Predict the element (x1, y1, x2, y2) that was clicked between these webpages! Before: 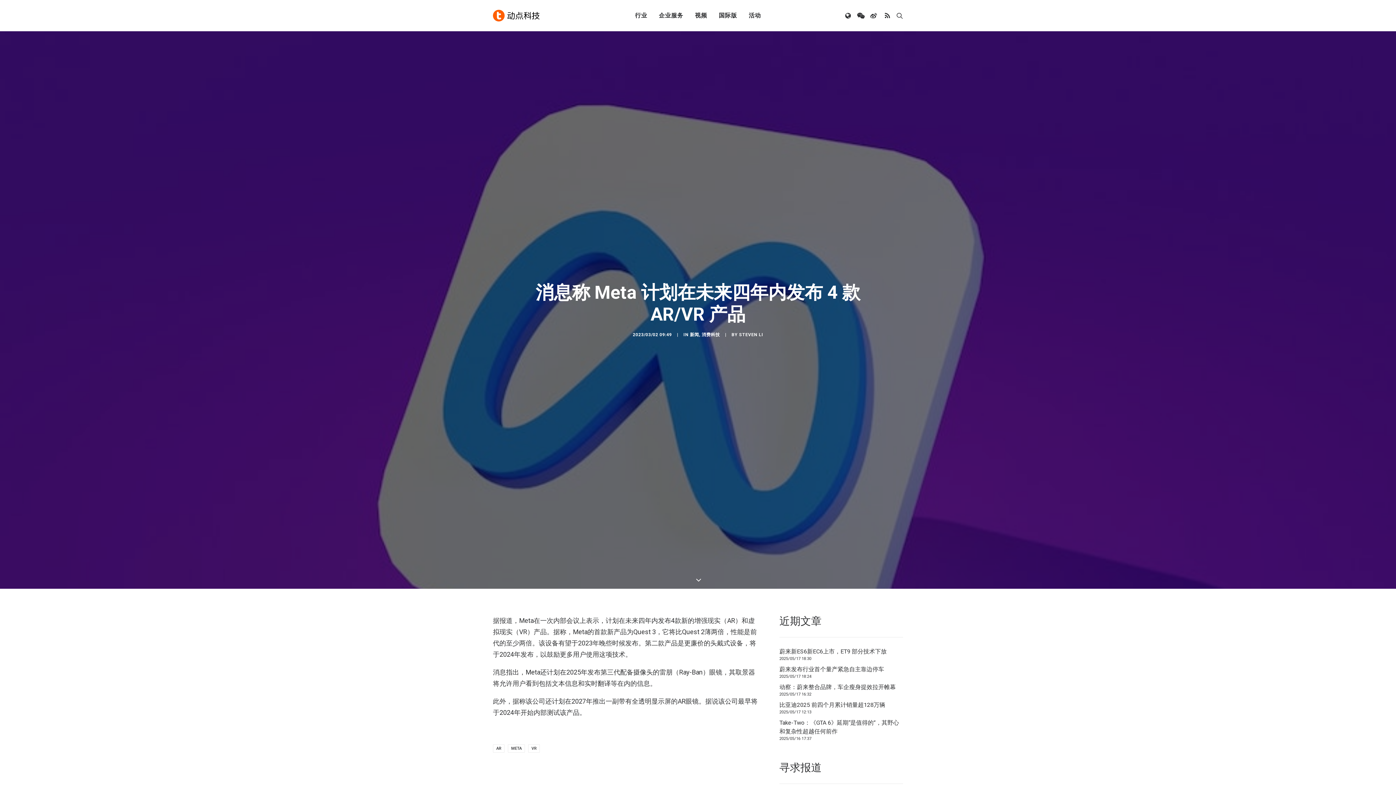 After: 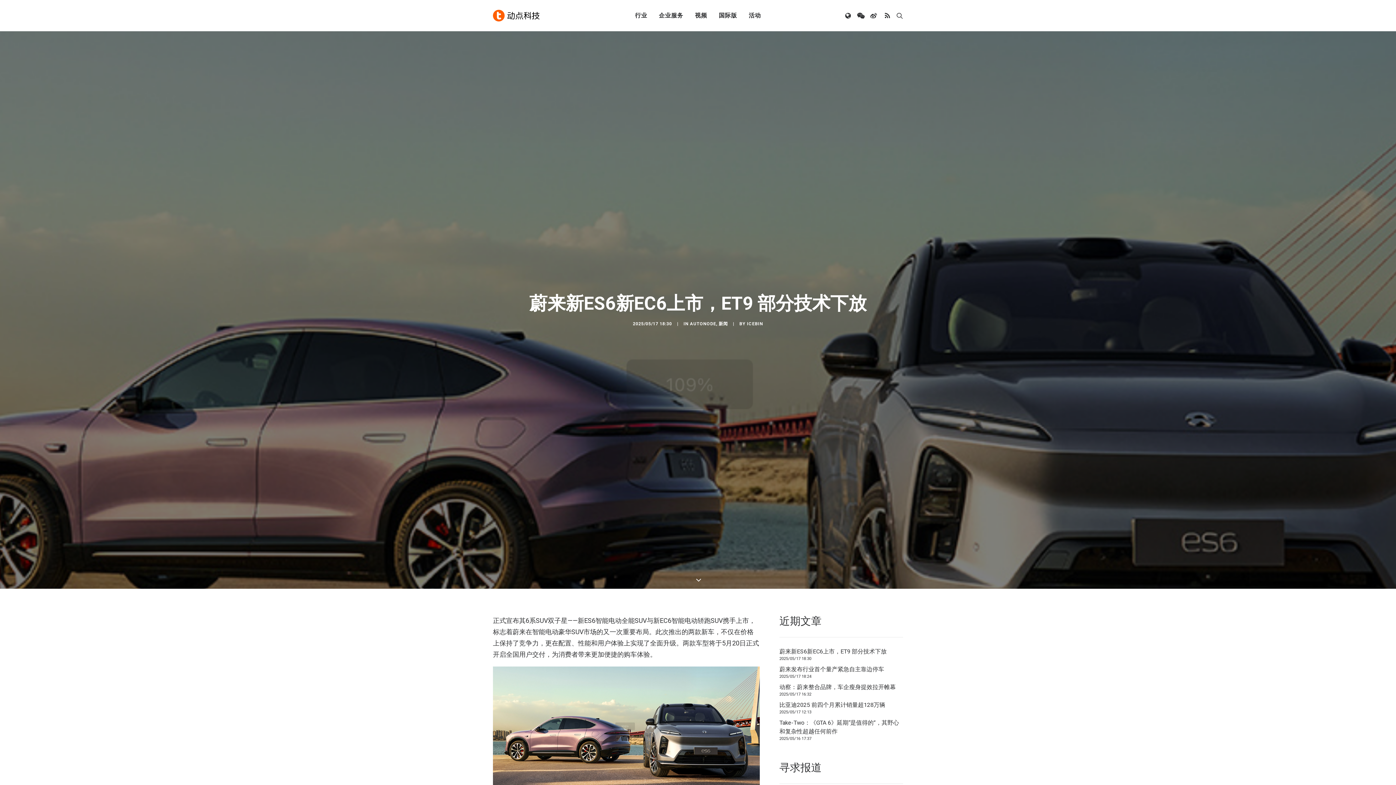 Action: bbox: (779, 647, 903, 656) label: 蔚来新ES6新EC6上市，ET9 部分技术下放